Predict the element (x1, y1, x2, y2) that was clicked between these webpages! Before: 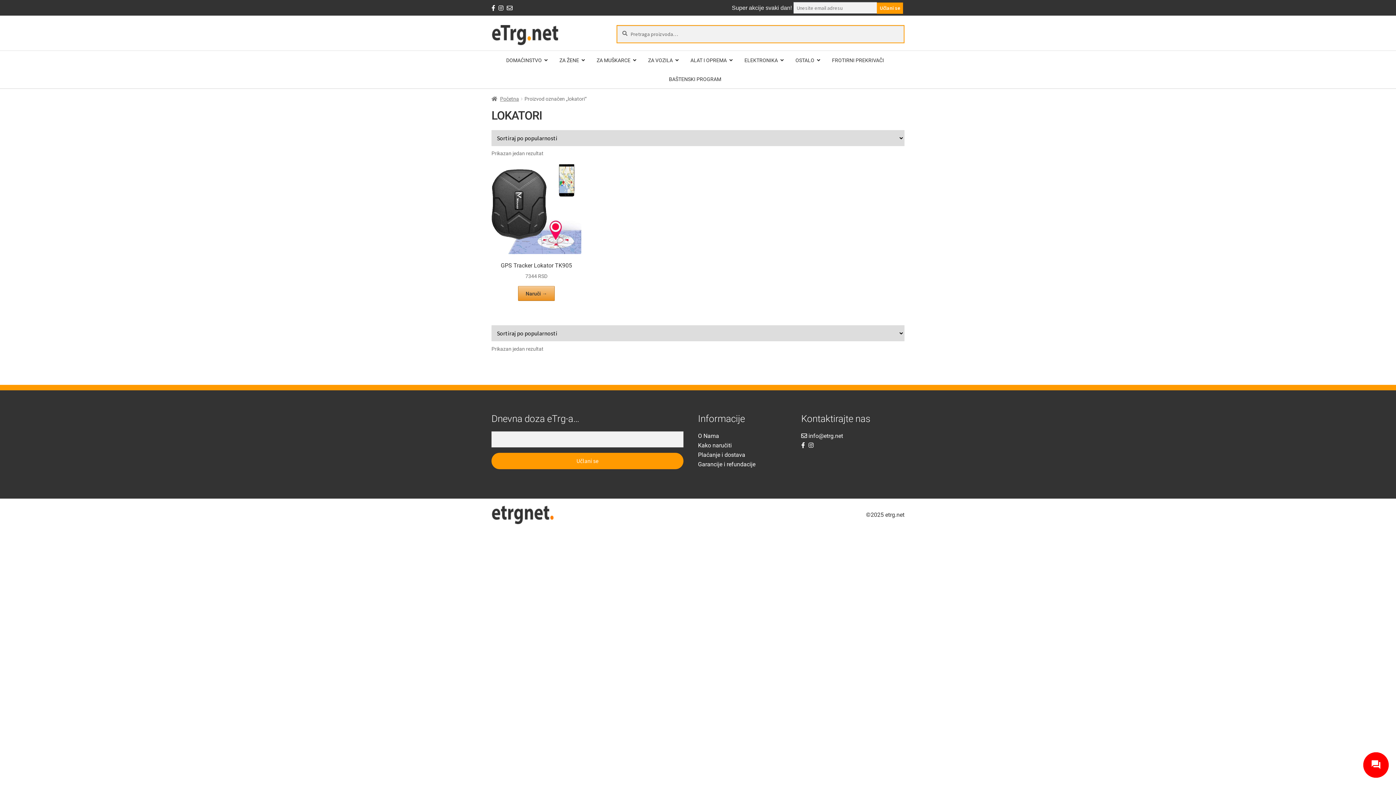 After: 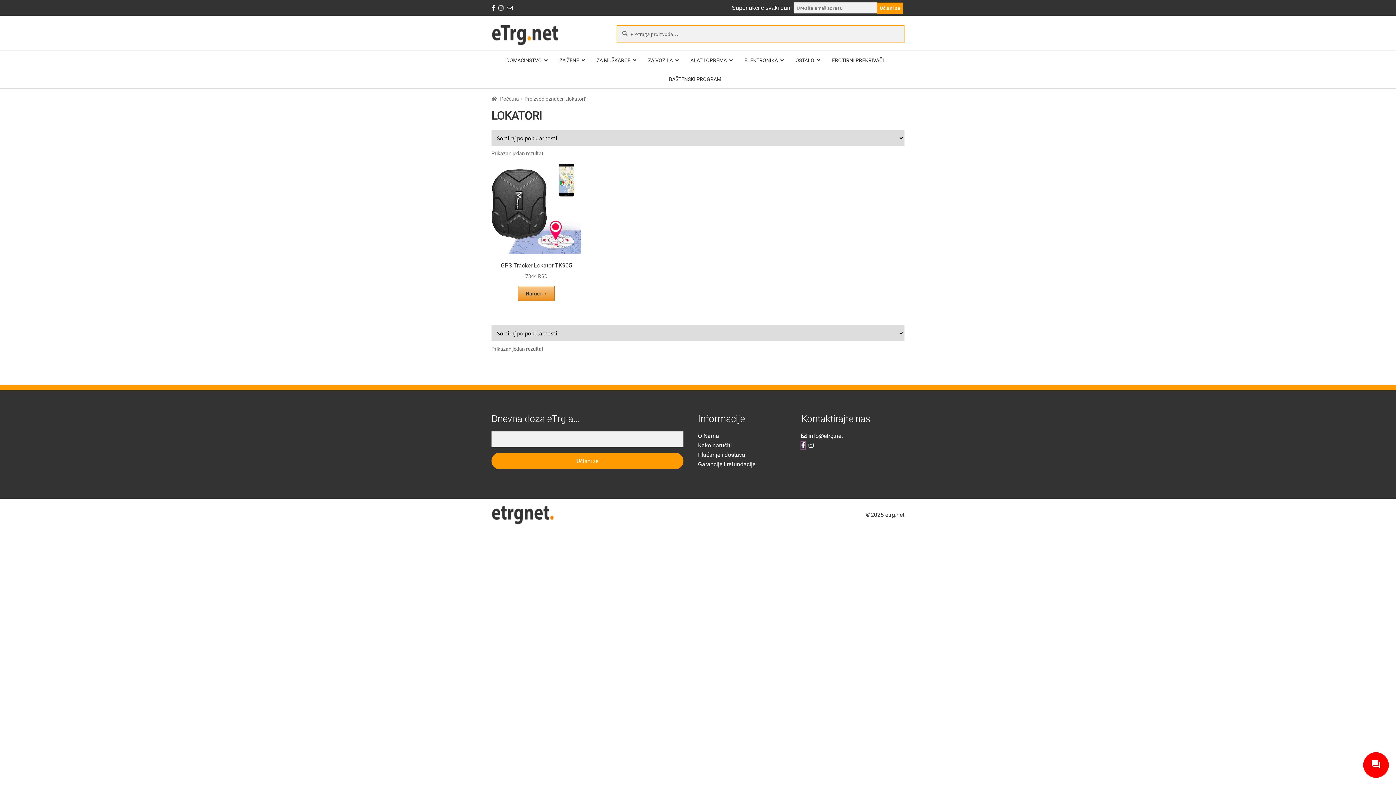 Action: bbox: (801, 442, 805, 448)